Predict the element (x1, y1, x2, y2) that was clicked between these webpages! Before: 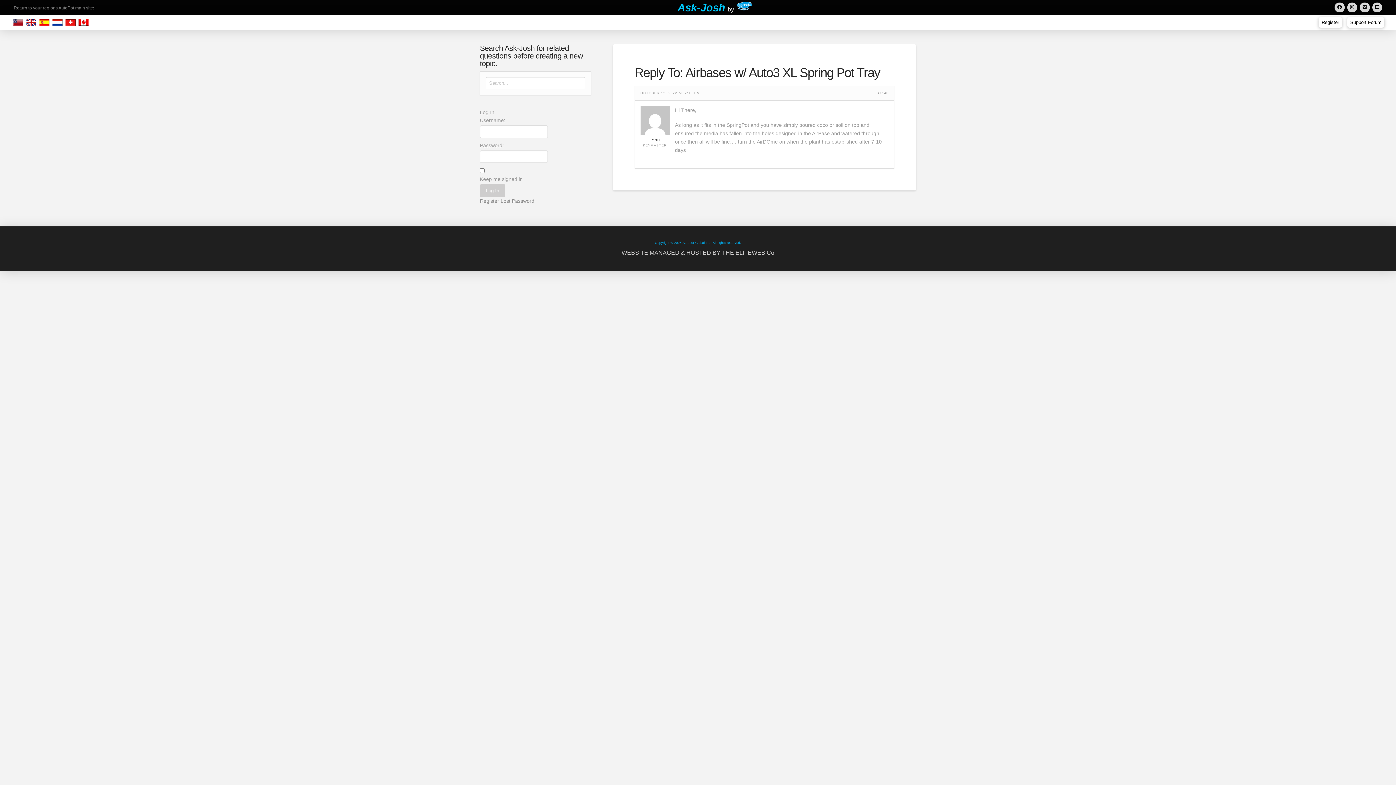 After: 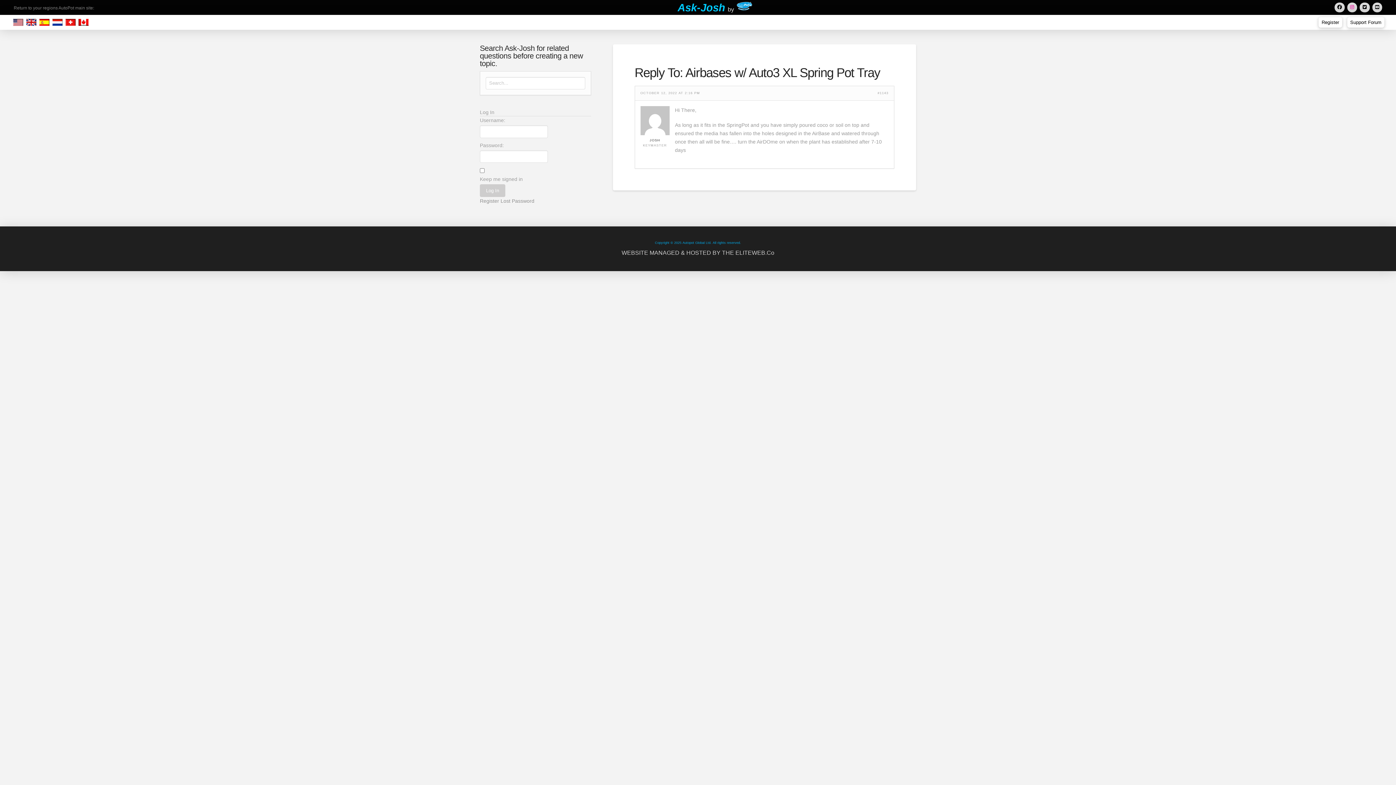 Action: bbox: (1347, 2, 1357, 12)